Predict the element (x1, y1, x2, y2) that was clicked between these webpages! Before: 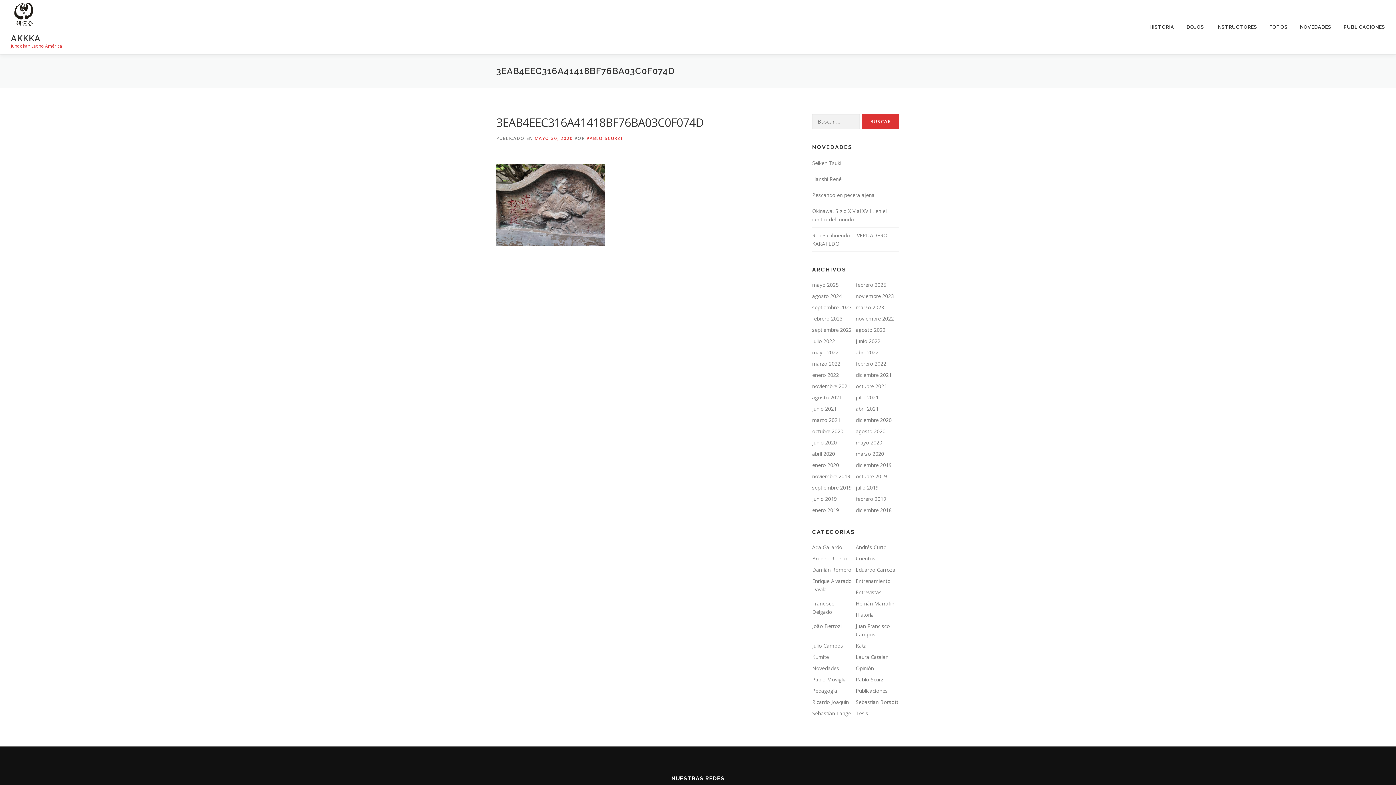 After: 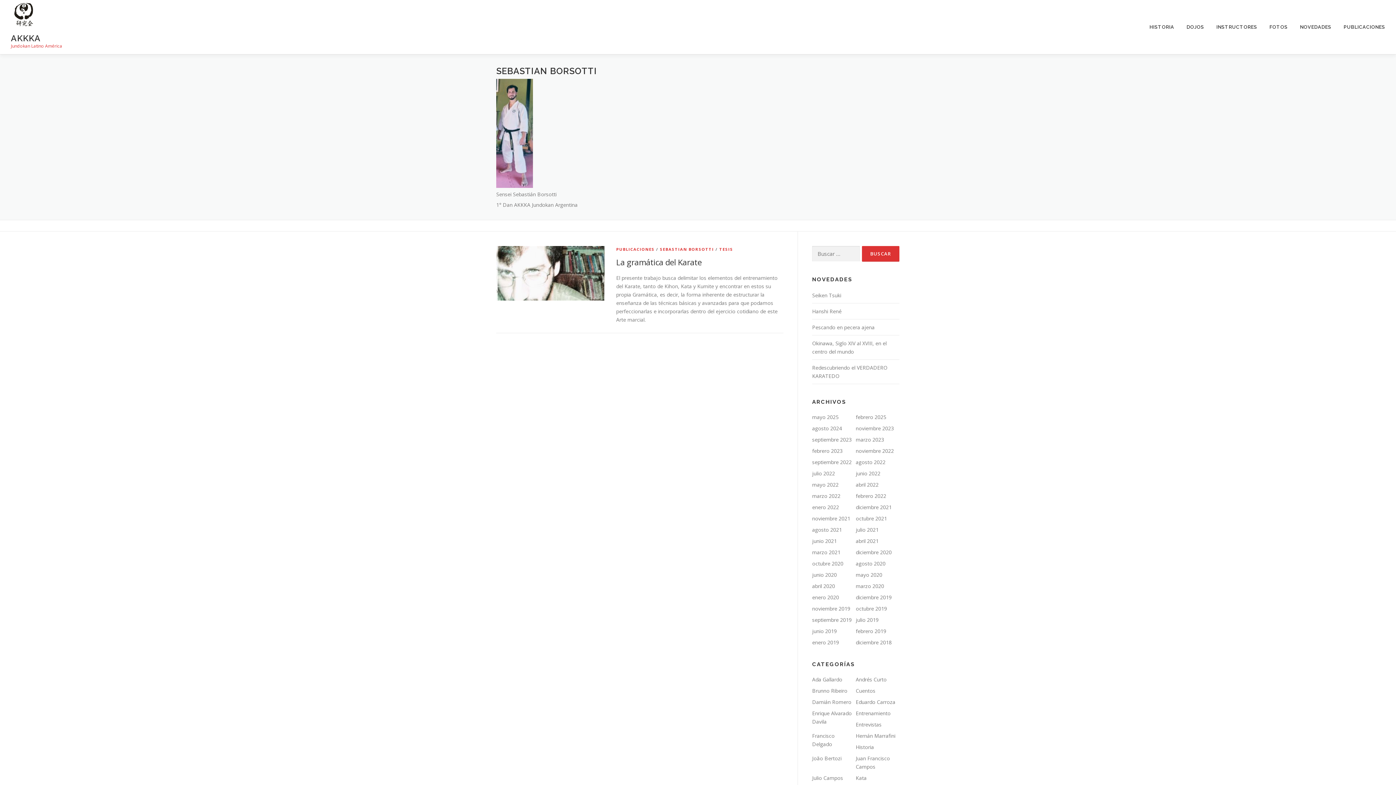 Action: bbox: (856, 698, 899, 705) label: Sebastian Borsotti